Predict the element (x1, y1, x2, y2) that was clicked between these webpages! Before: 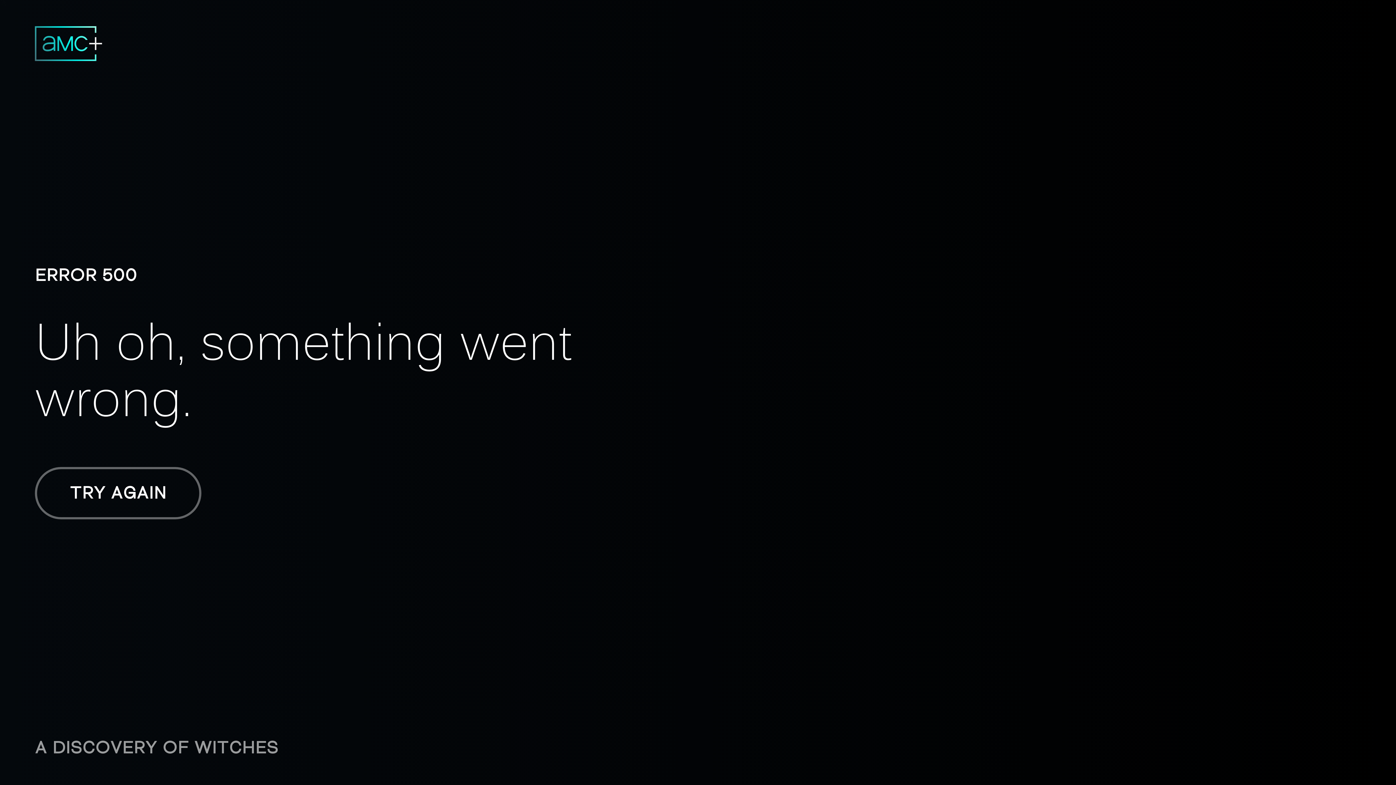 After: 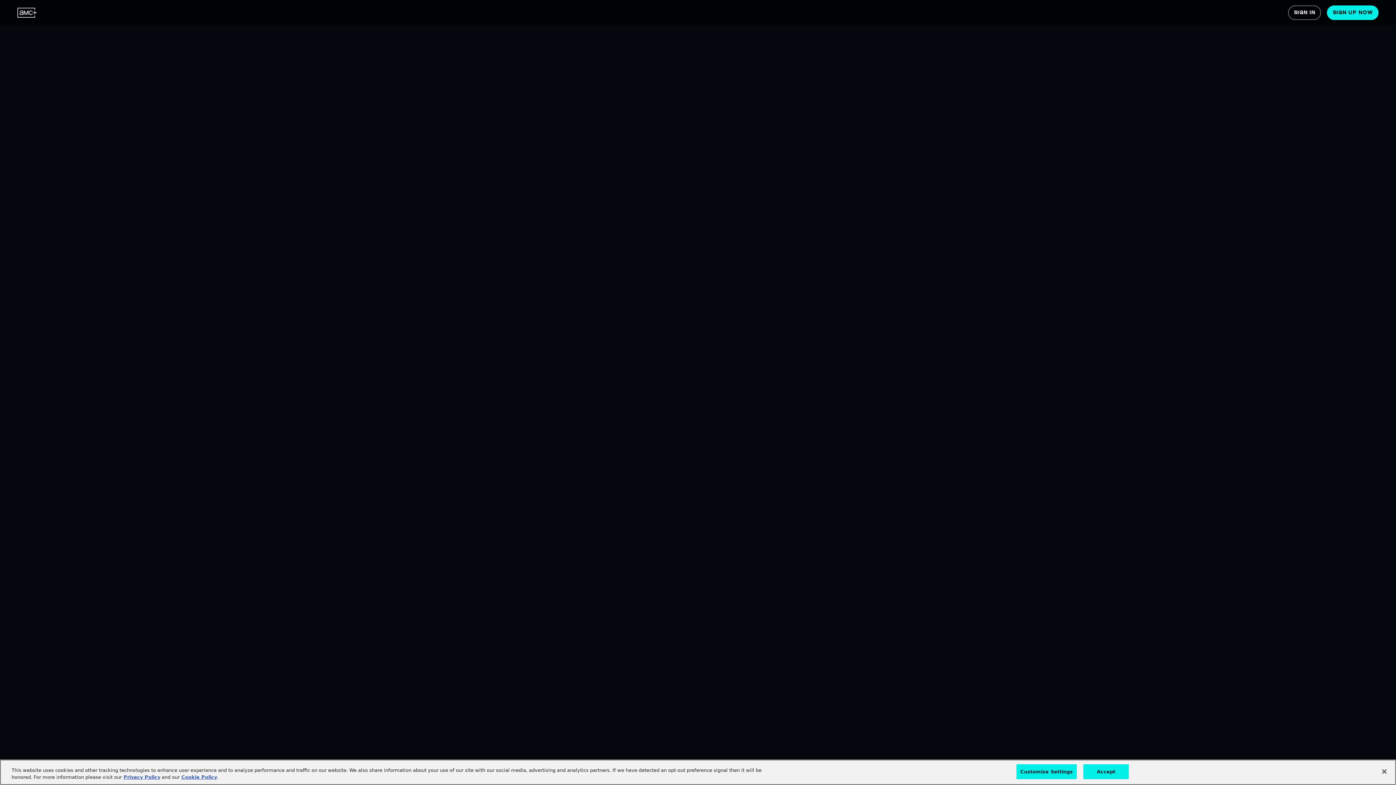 Action: bbox: (34, 467, 201, 519) label: TRY AGAIN